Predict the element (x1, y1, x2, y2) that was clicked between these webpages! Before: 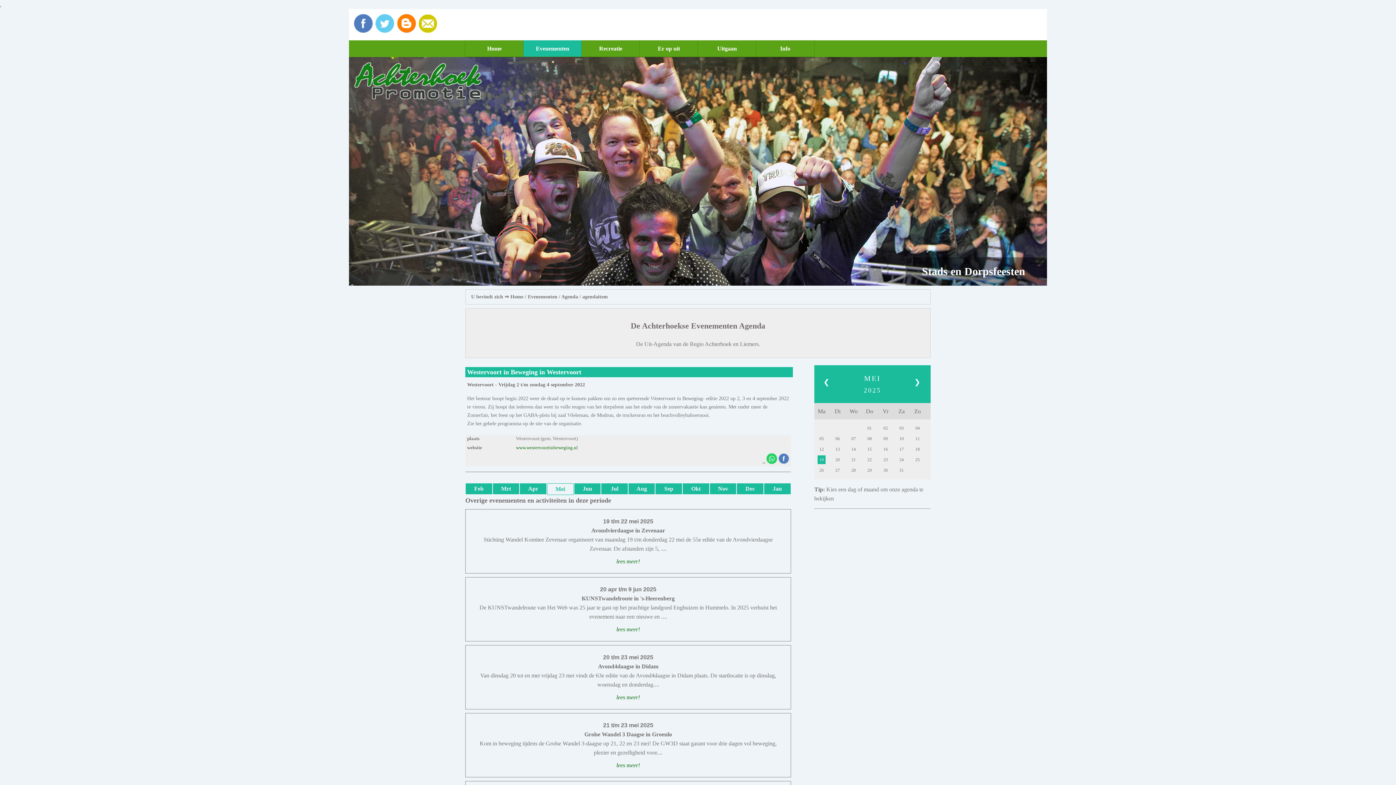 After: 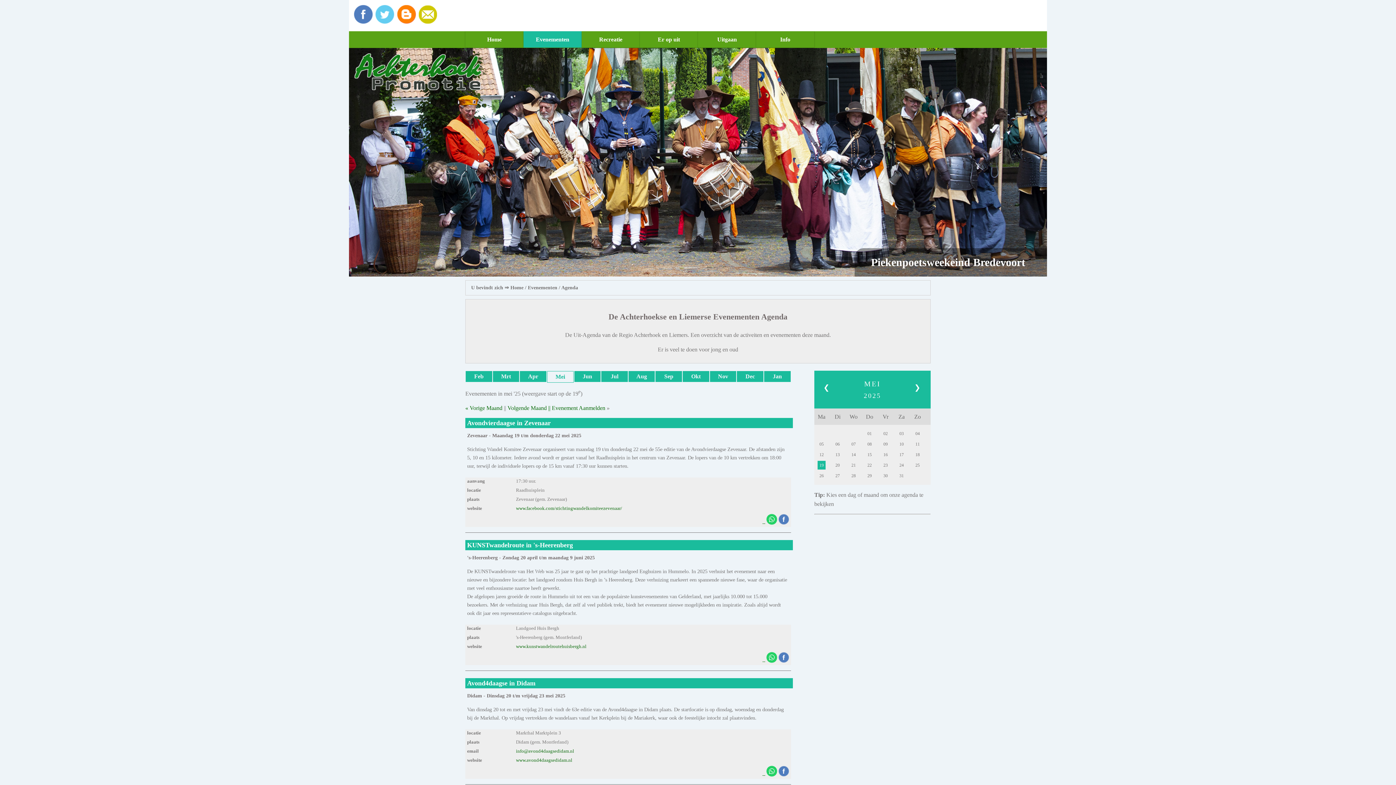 Action: bbox: (817, 455, 825, 464) label: 19